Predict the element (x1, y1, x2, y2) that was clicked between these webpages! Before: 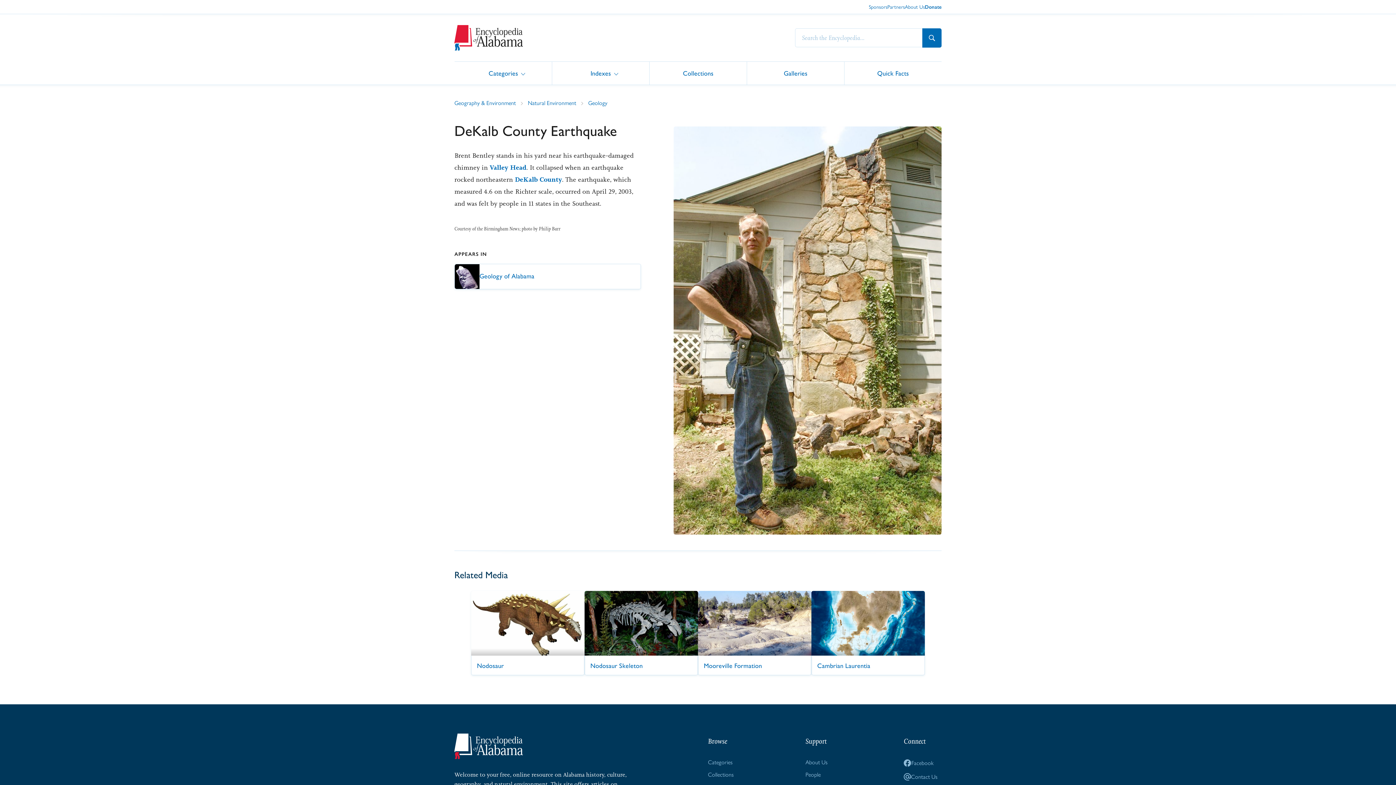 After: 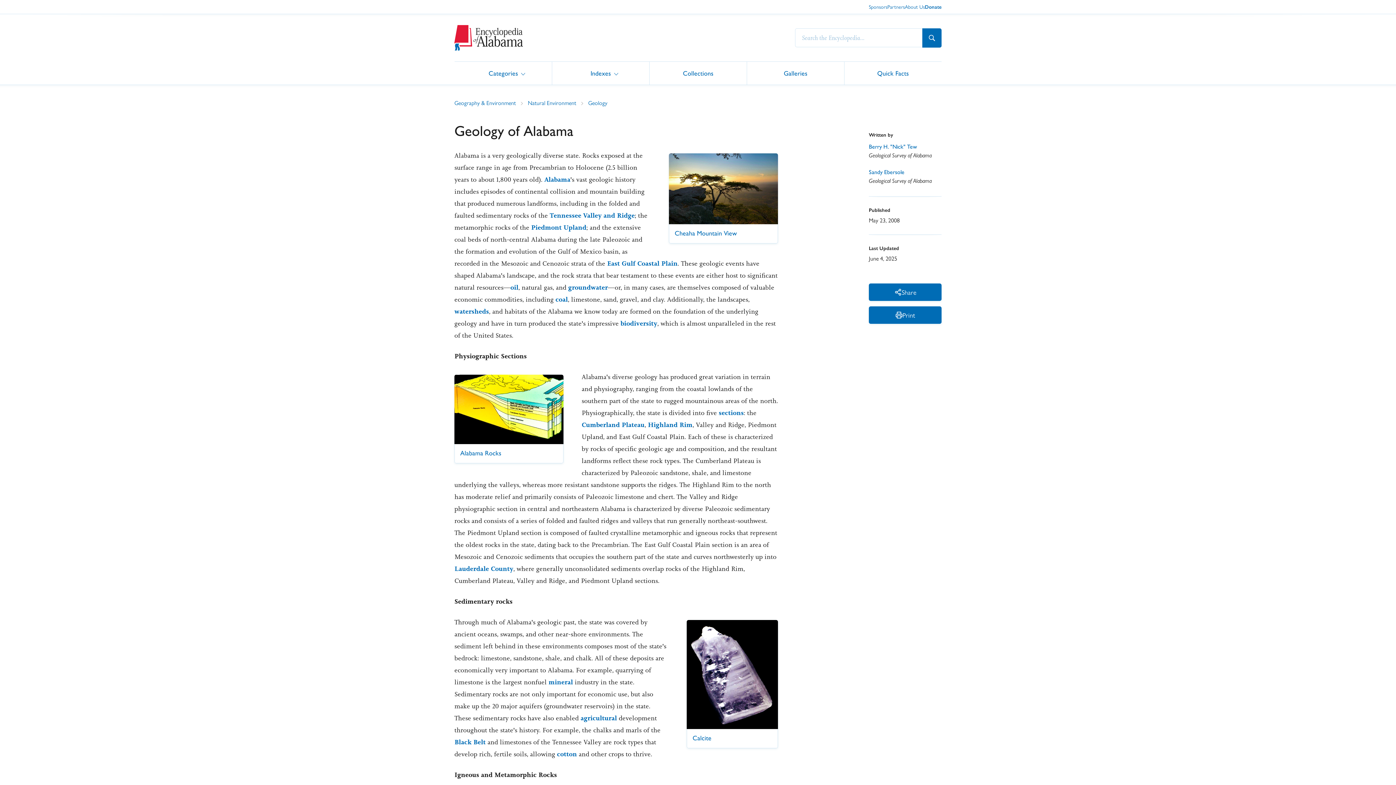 Action: bbox: (454, 264, 640, 289) label: Geology of Alabama